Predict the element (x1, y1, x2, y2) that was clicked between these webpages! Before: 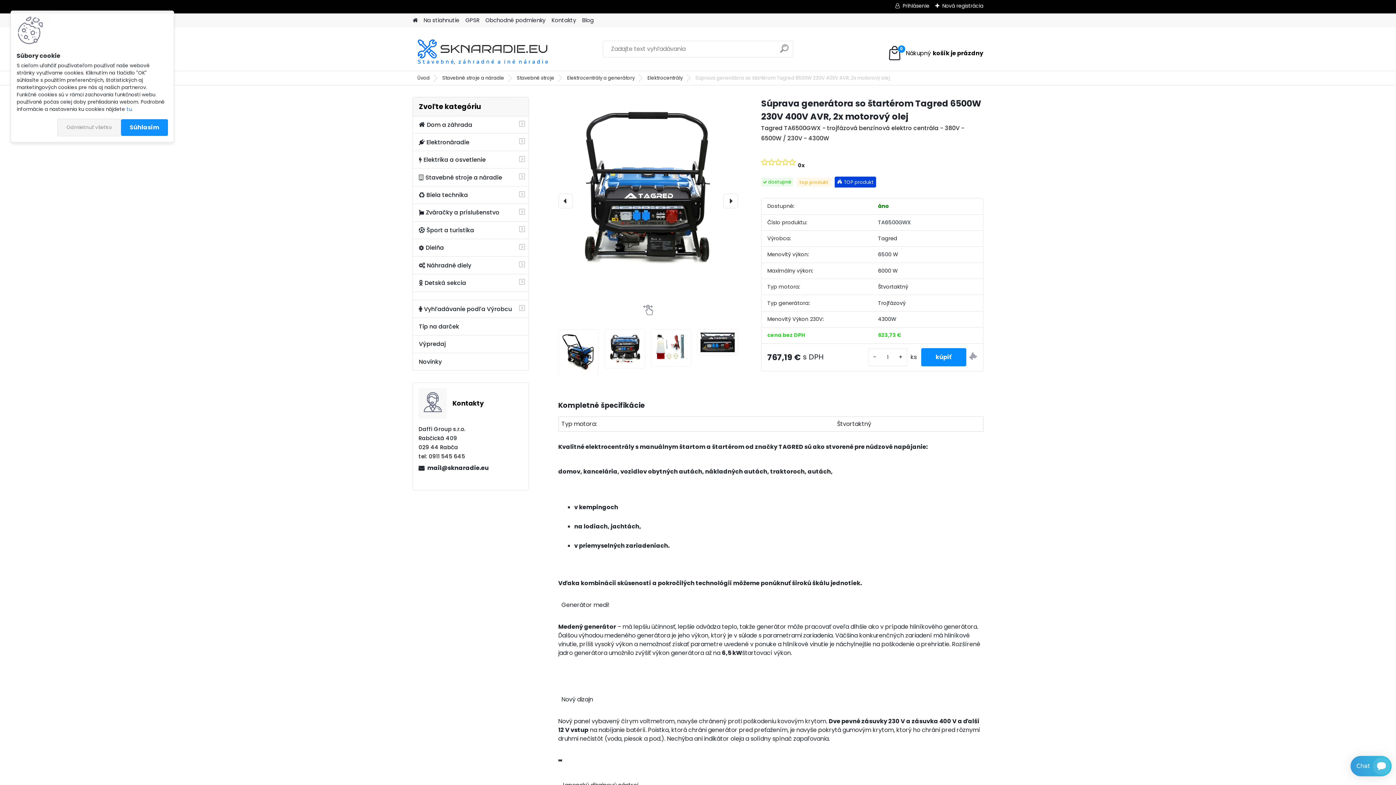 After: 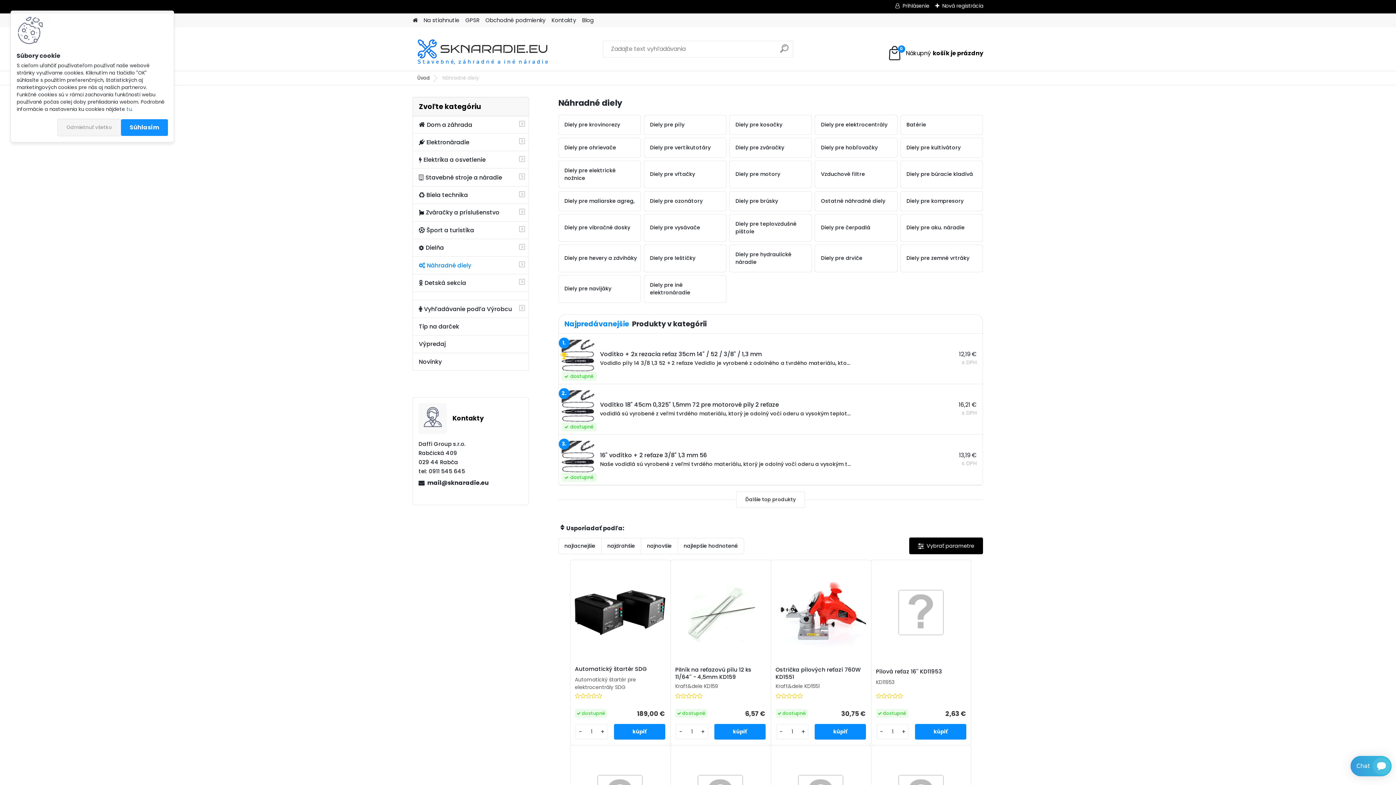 Action: label: Náhradné diely bbox: (412, 256, 529, 274)